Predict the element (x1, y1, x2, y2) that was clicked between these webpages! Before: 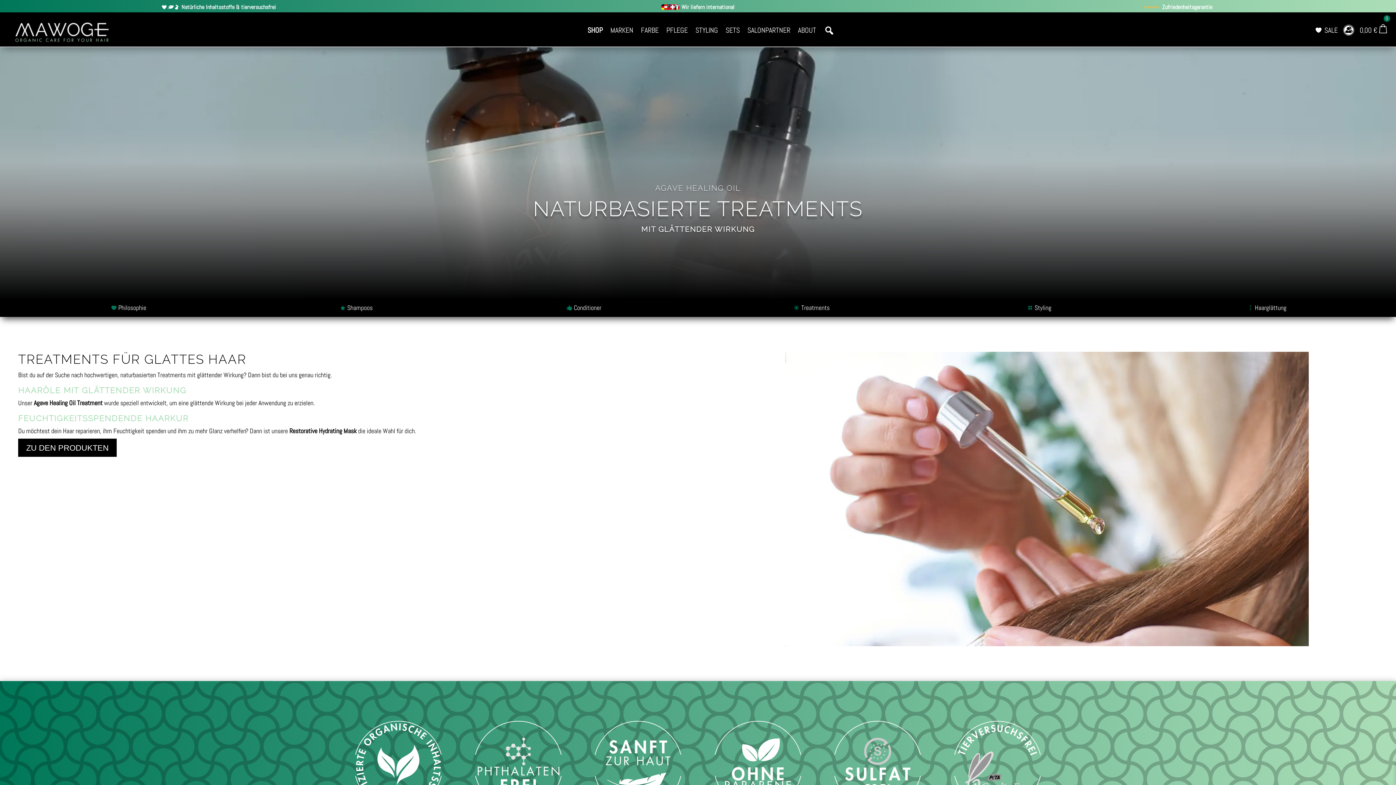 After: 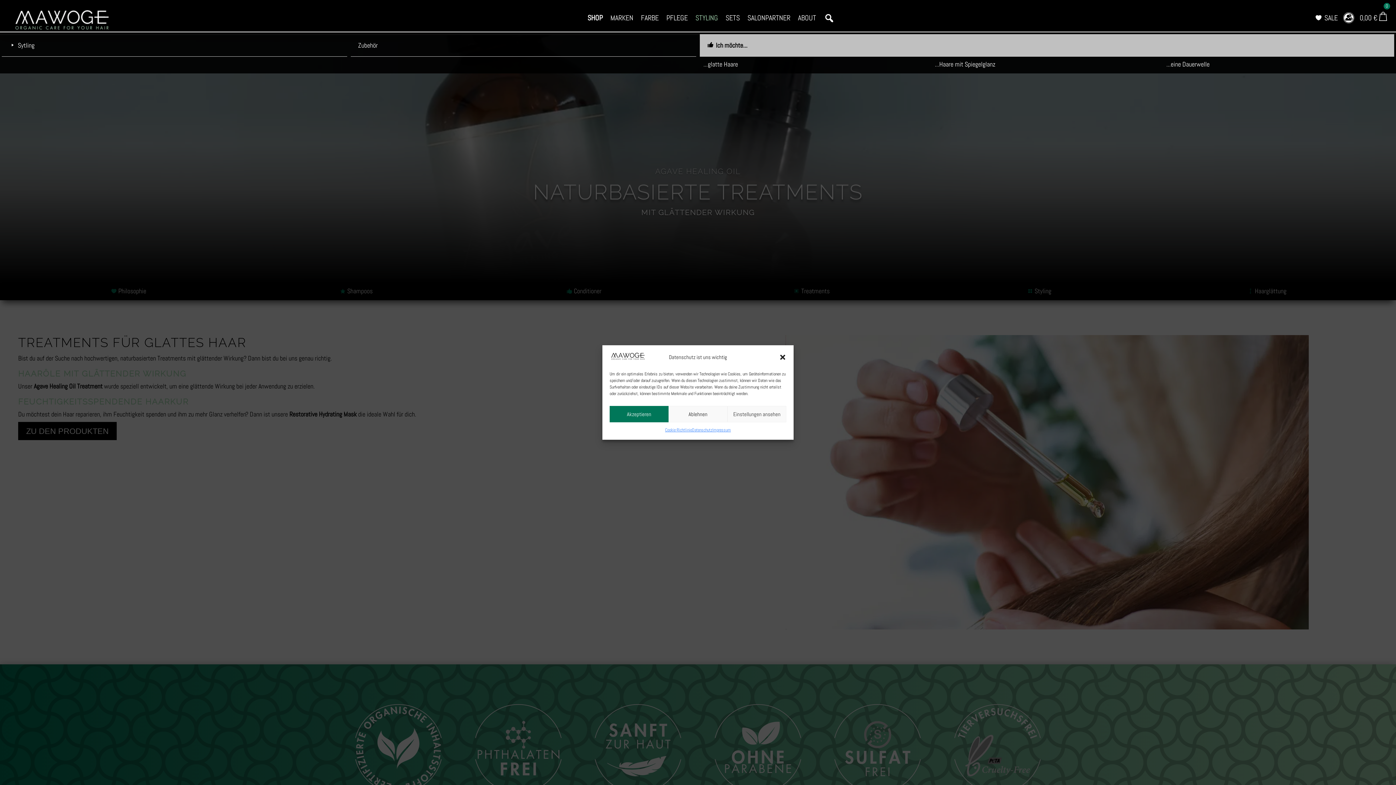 Action: bbox: (695, 16, 720, 44) label: STYLING